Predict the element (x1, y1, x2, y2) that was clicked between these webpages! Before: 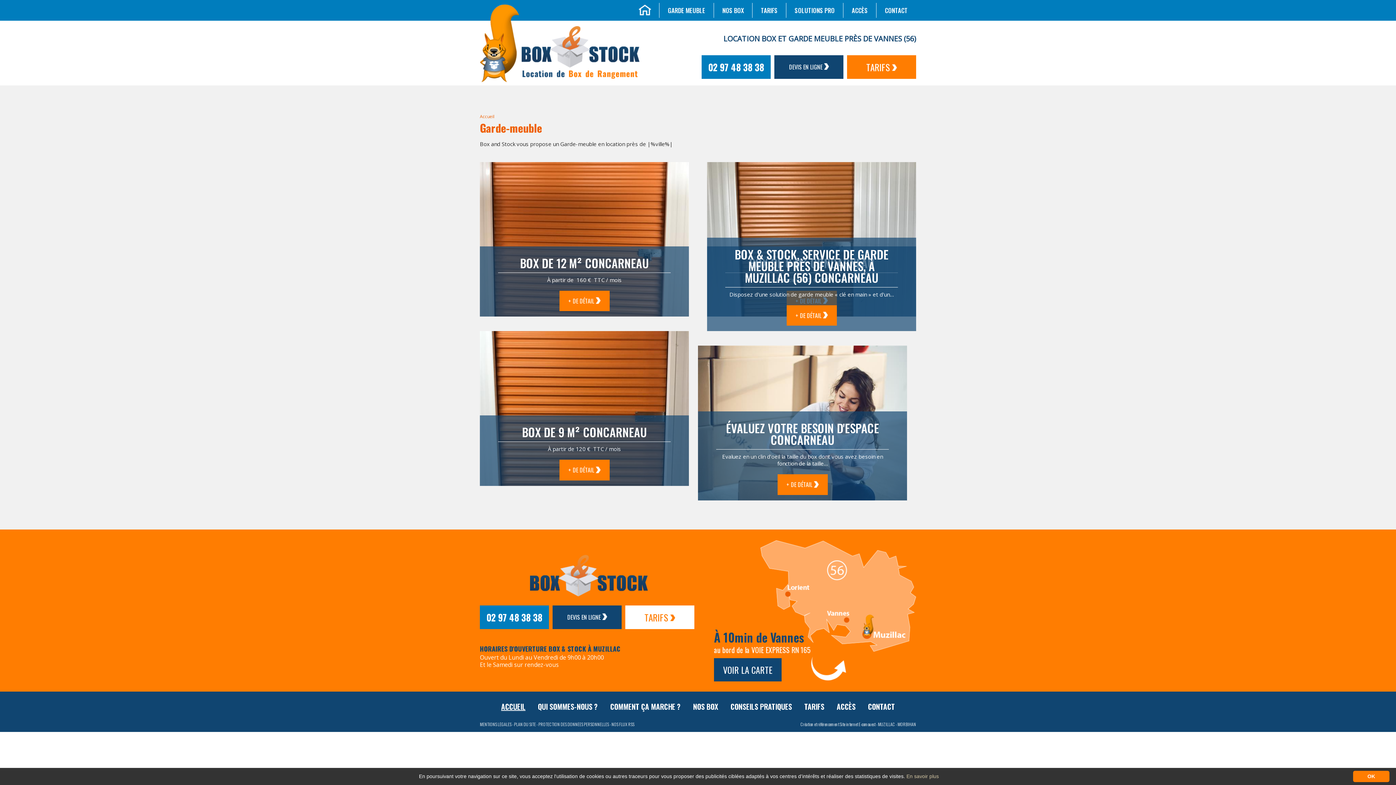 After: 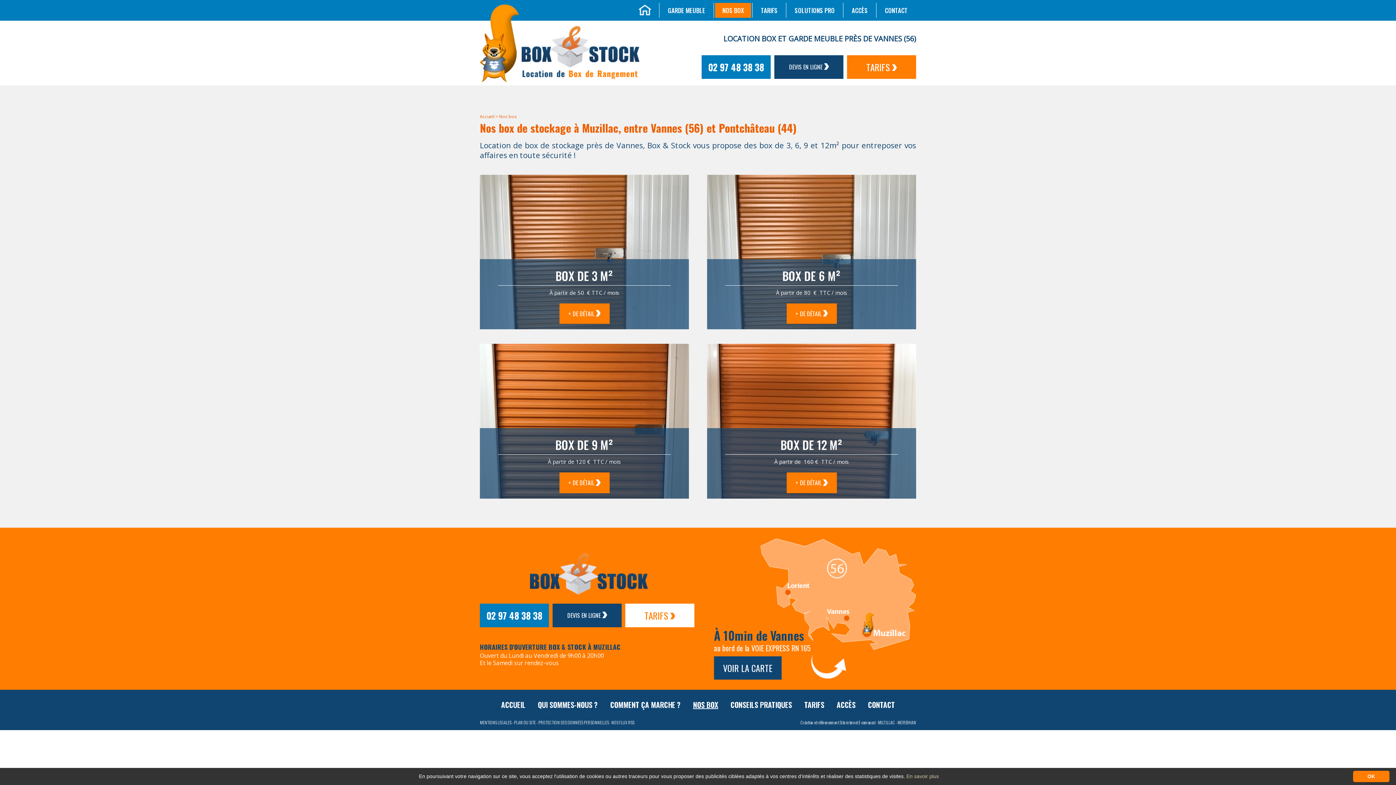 Action: bbox: (693, 703, 718, 710) label: NOS BOX